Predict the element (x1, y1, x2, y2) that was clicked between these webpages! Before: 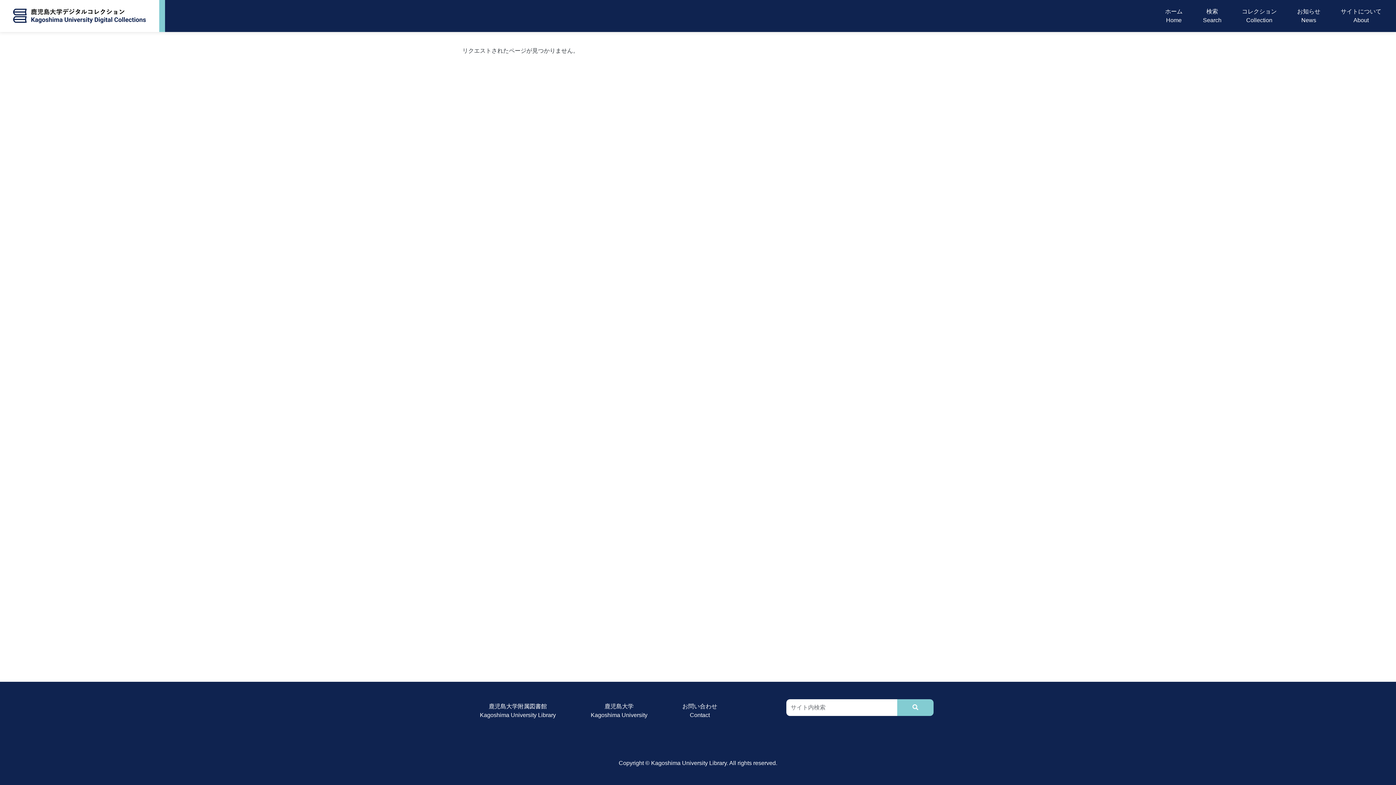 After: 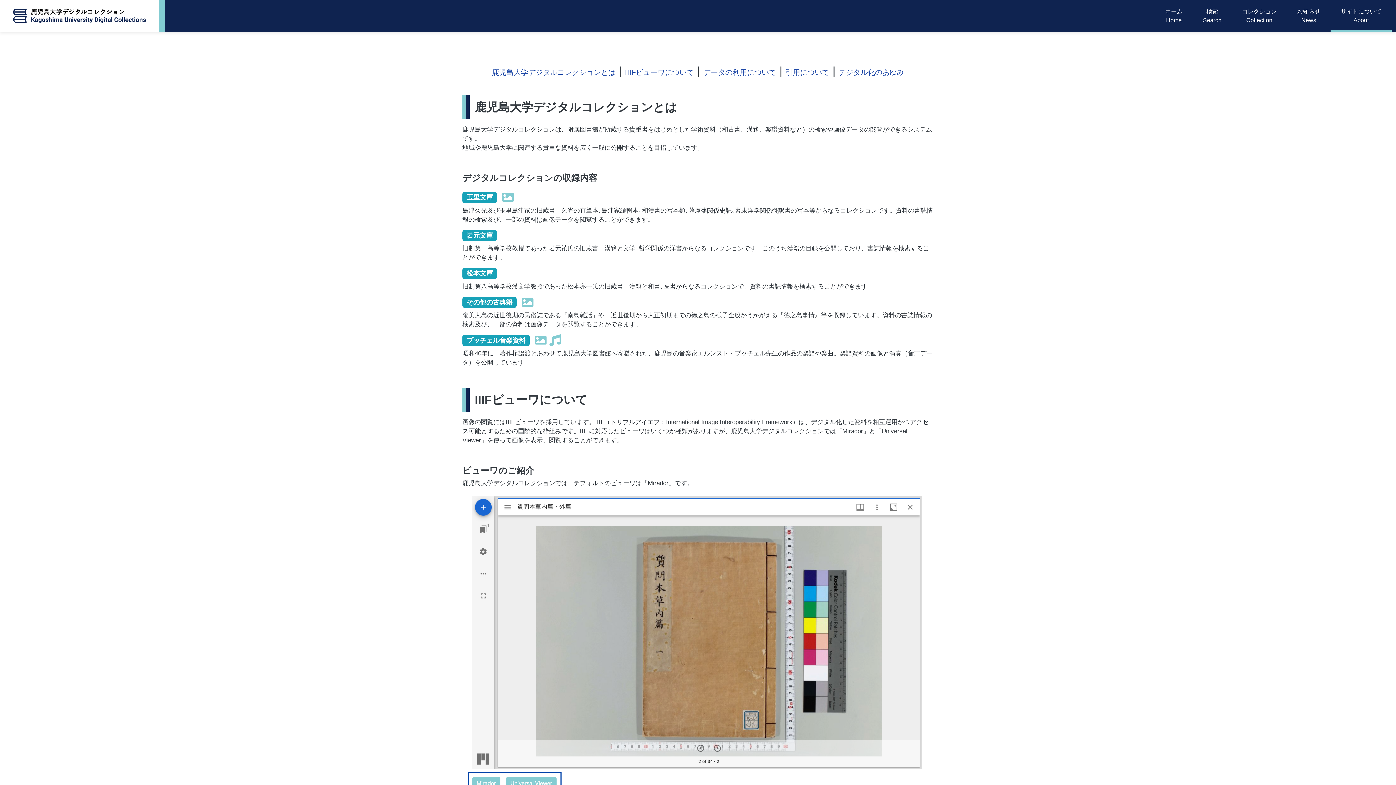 Action: label: サイトについて
About bbox: (1338, 4, 1384, 27)